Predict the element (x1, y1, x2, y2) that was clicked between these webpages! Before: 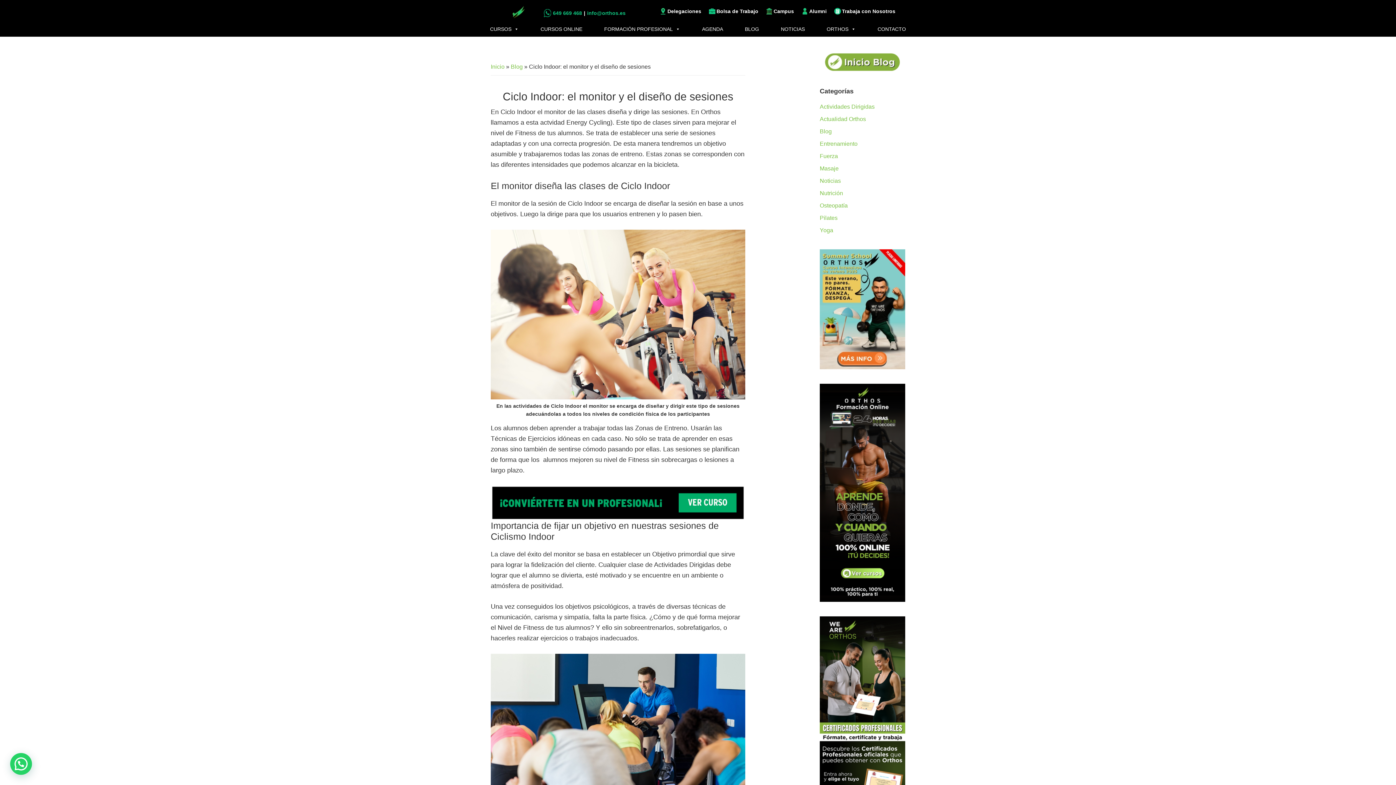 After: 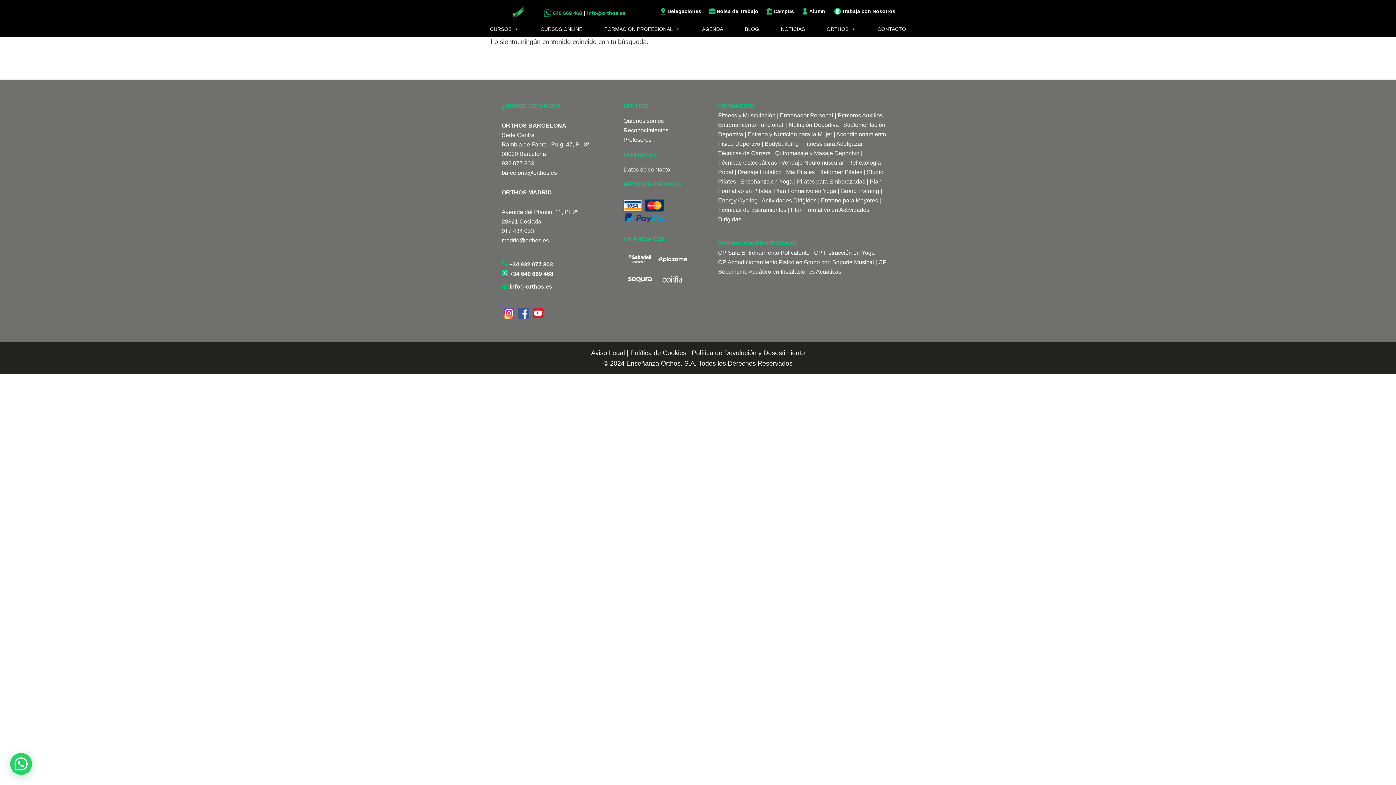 Action: bbox: (820, 116, 866, 122) label: Actualidad Orthos